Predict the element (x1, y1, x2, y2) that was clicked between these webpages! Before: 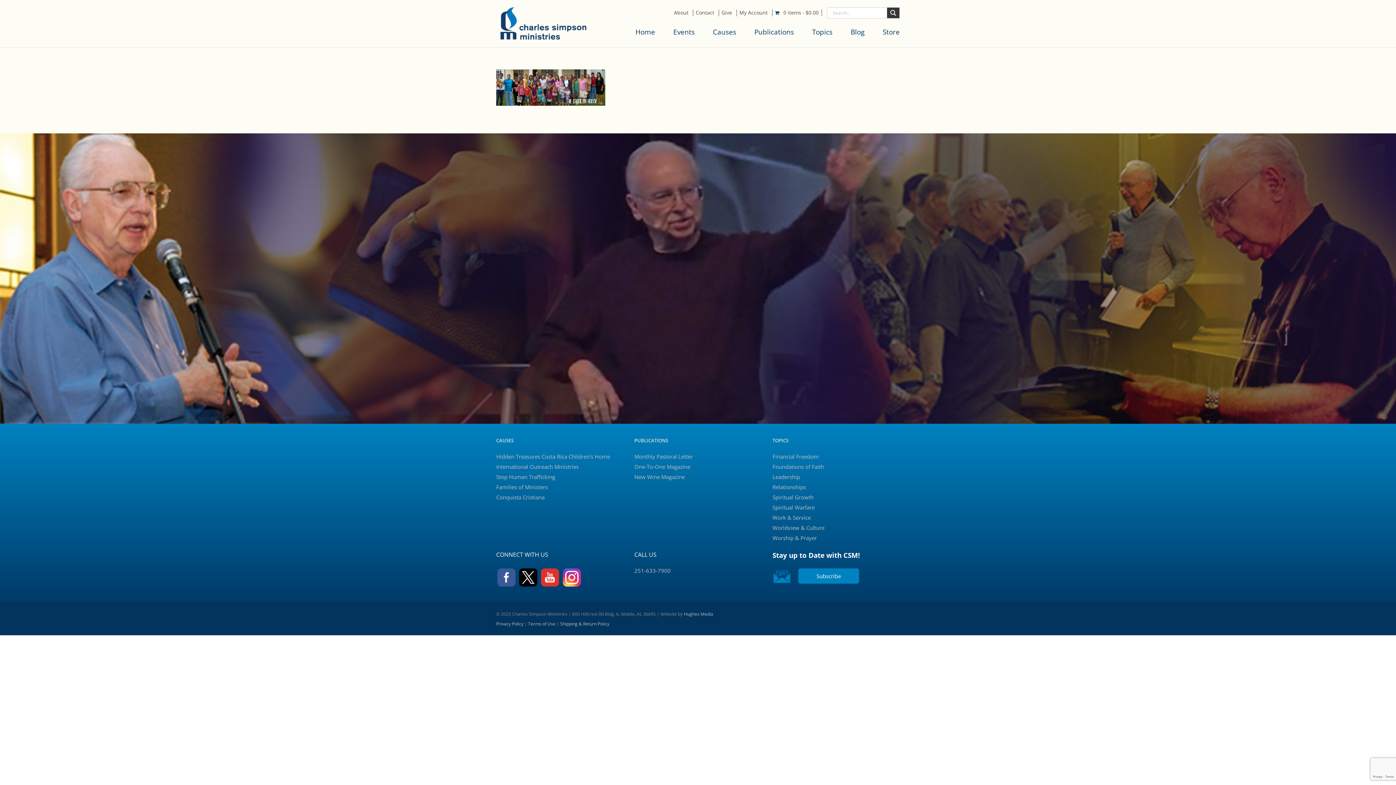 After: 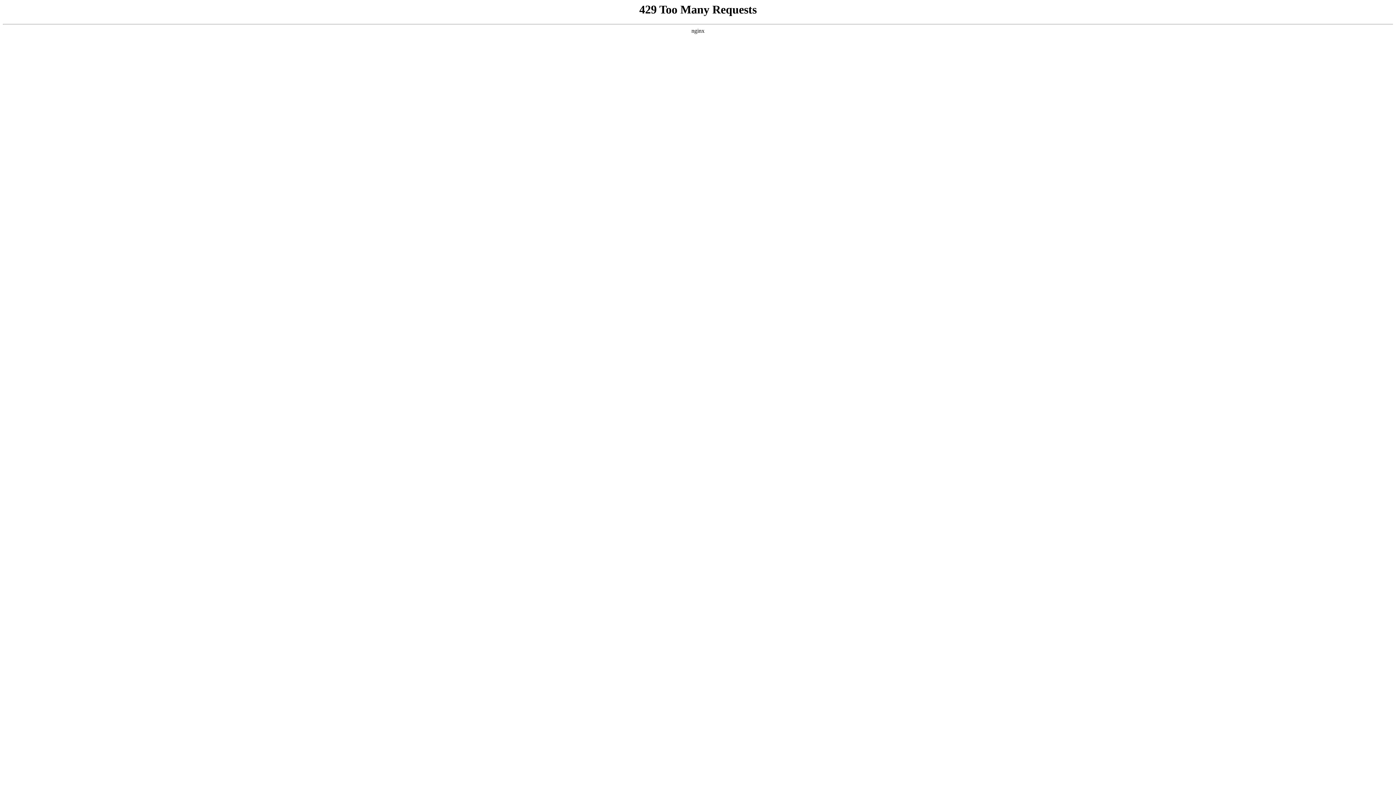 Action: label: My Account bbox: (739, 9, 767, 16)